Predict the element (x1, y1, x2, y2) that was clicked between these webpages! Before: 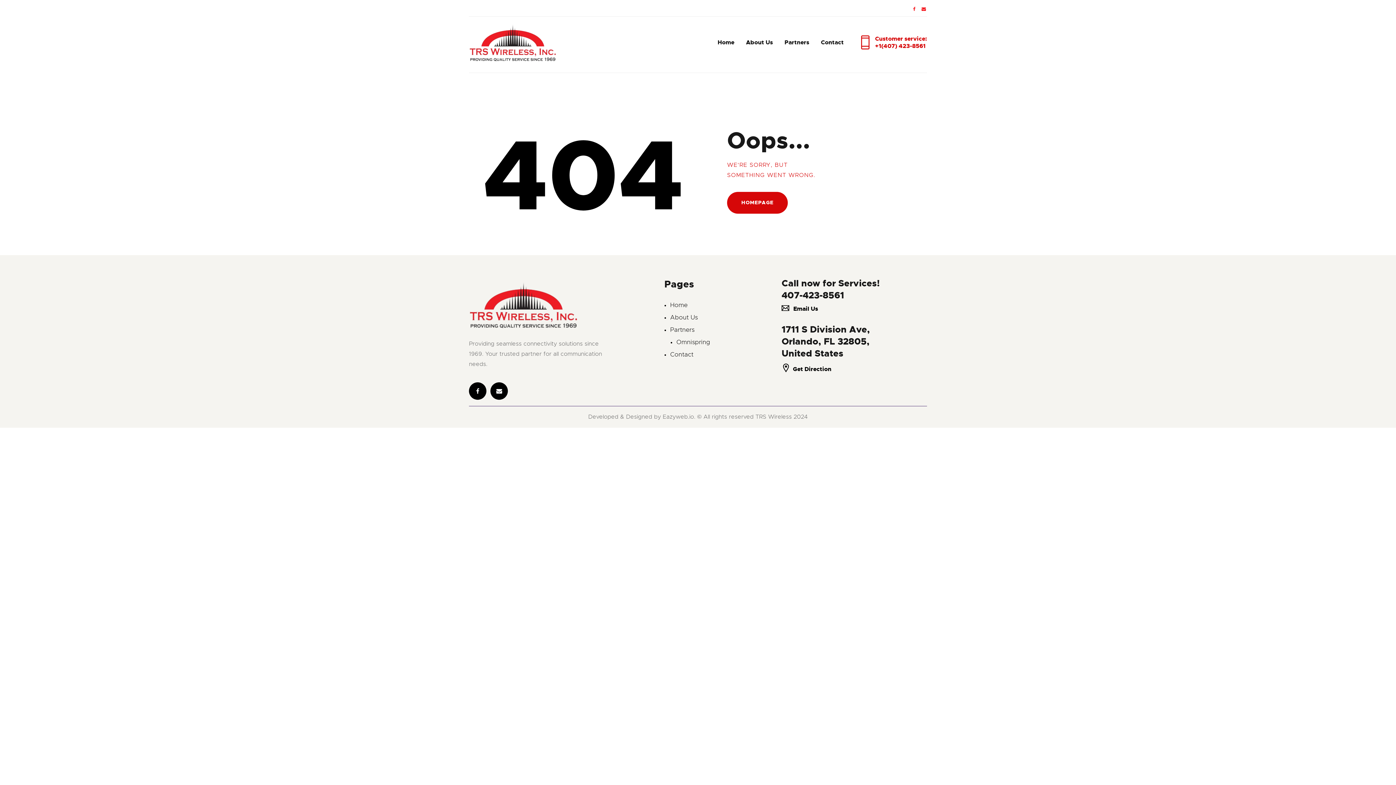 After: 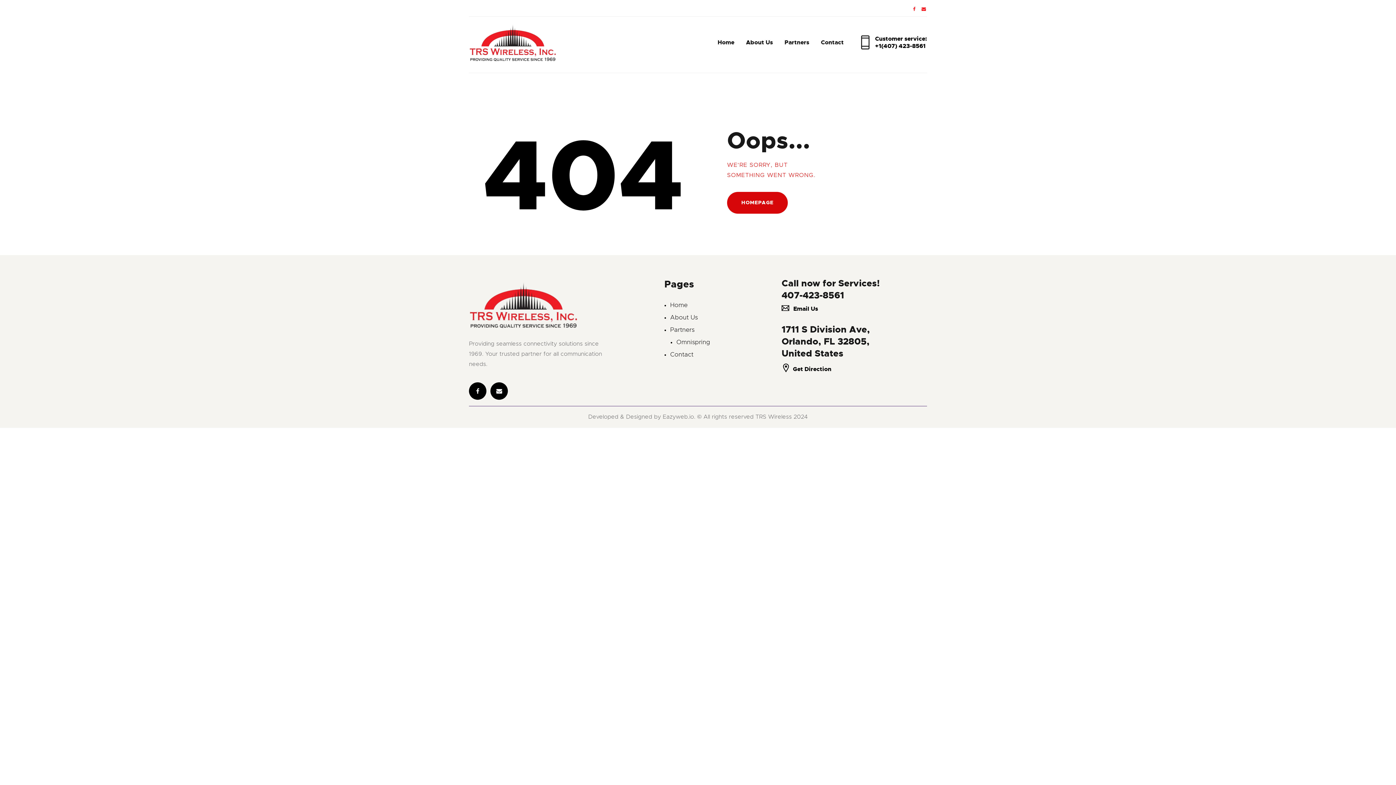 Action: label: Customer service:
+1(407) 423-8561 bbox: (858, 34, 927, 50)